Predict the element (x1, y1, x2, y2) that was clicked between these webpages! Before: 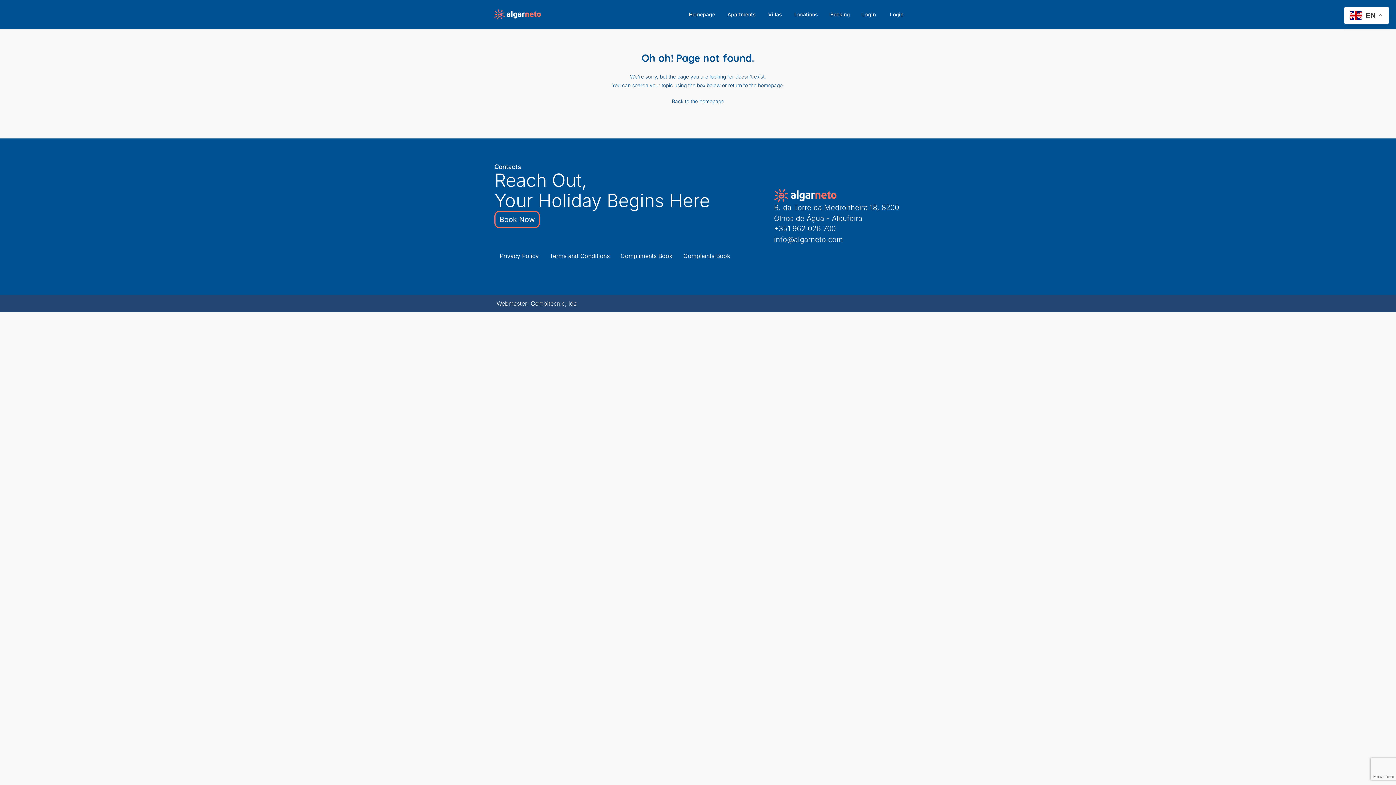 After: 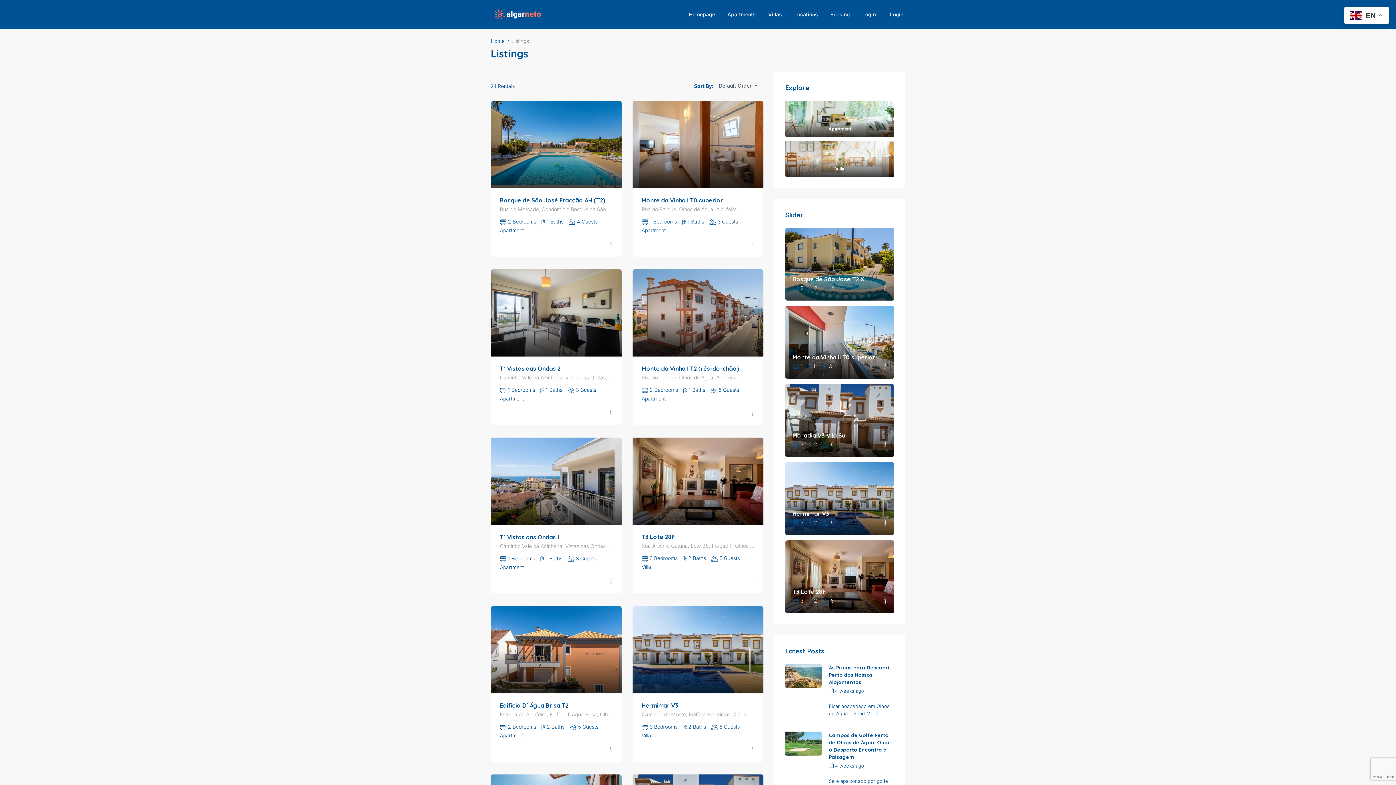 Action: label: Book Now bbox: (494, 210, 540, 228)